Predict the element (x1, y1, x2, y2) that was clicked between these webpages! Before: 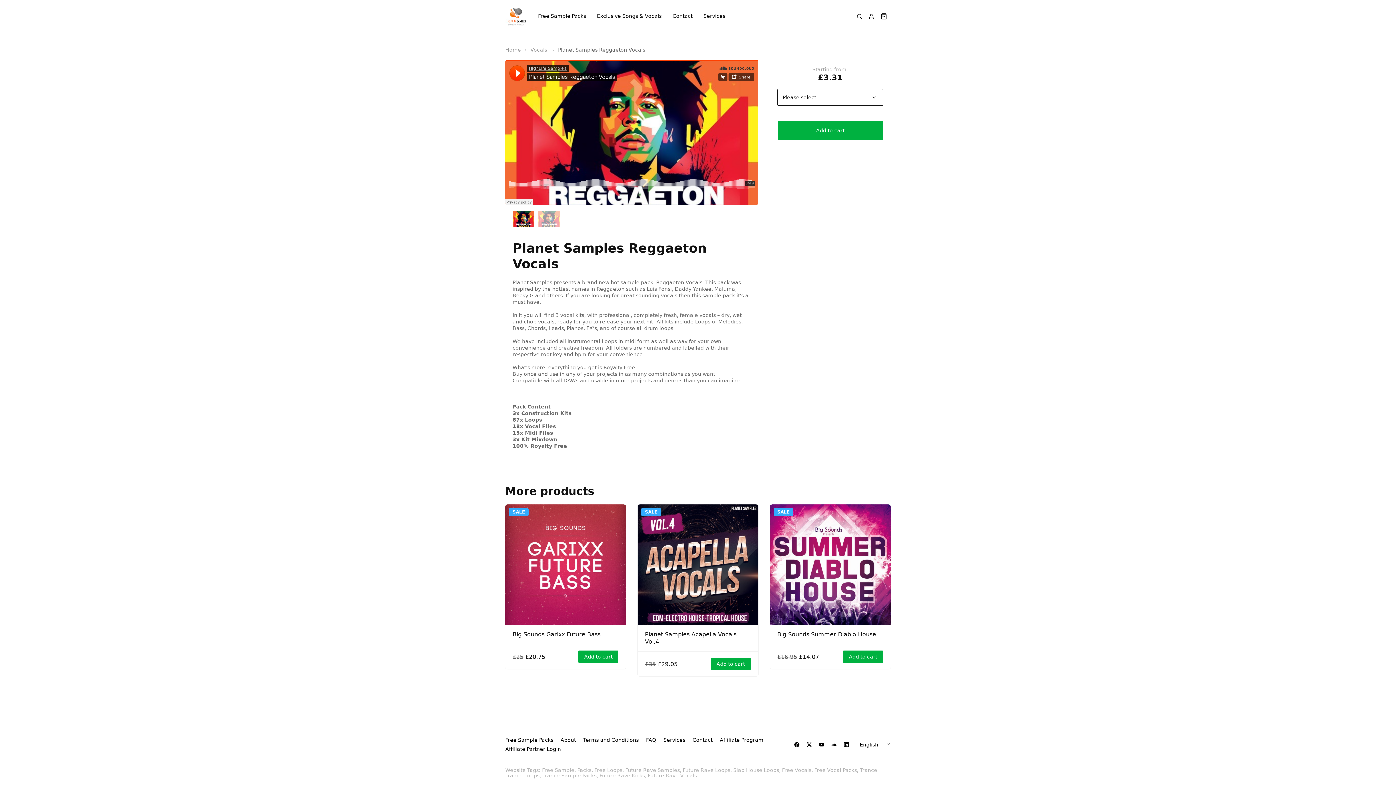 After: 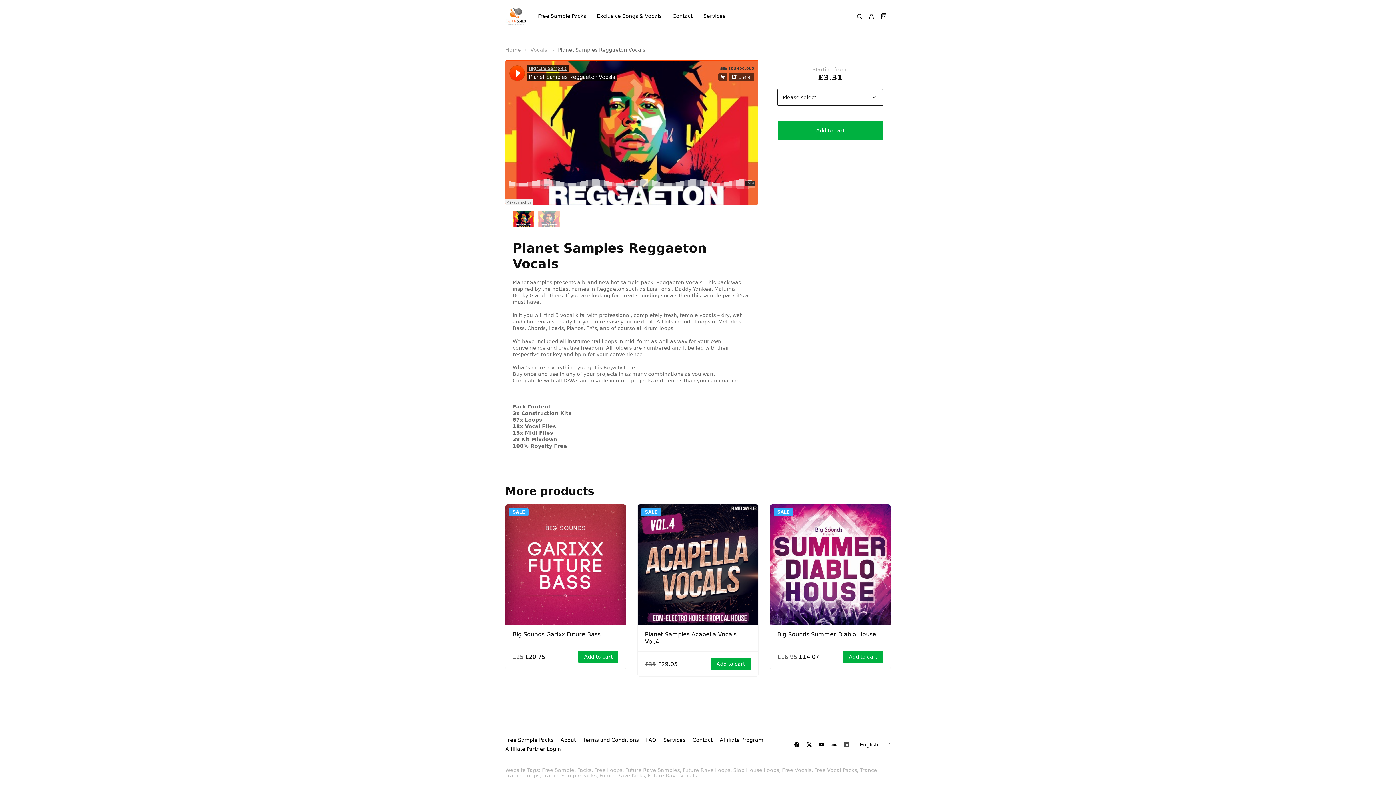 Action: bbox: (842, 740, 850, 749)